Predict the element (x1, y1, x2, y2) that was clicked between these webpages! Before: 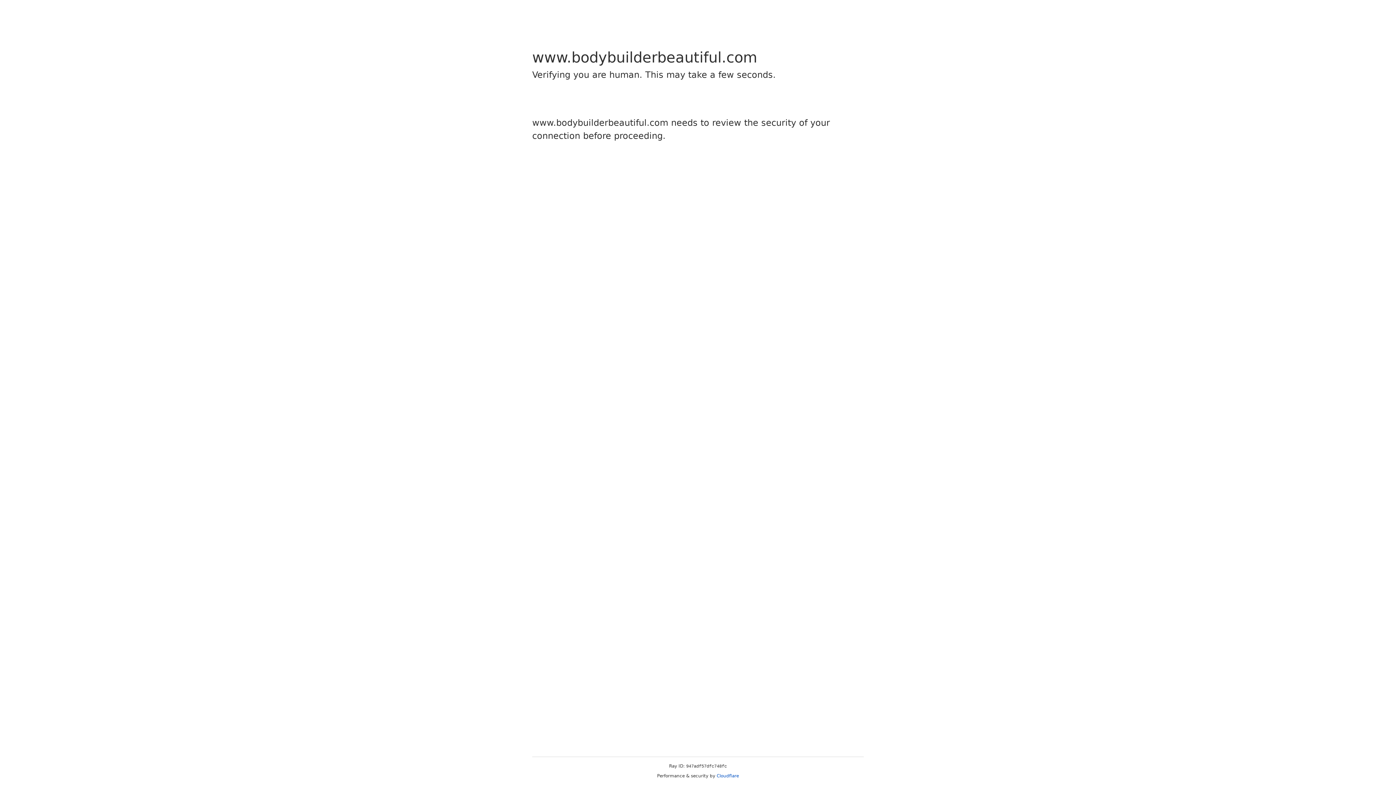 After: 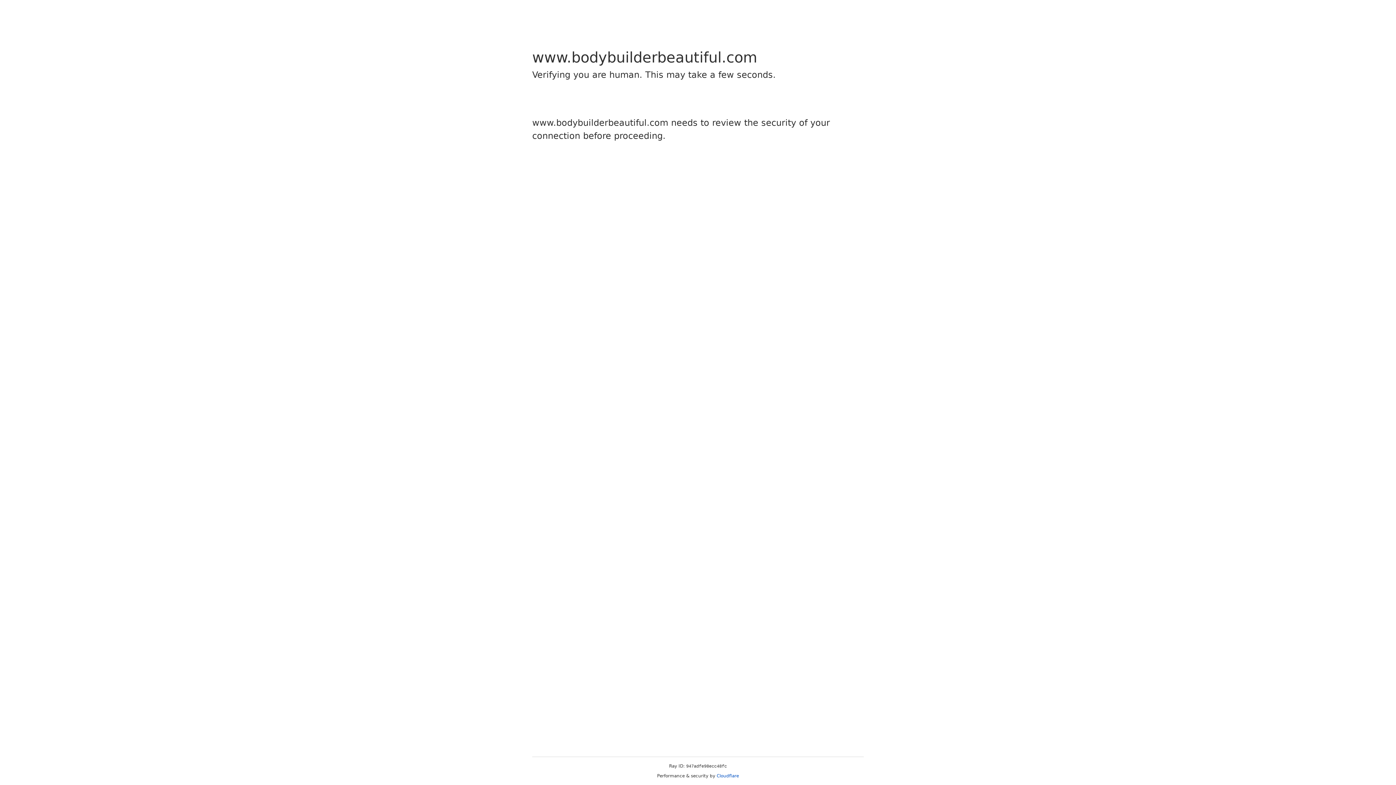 Action: label: Cloudflare bbox: (716, 773, 739, 778)